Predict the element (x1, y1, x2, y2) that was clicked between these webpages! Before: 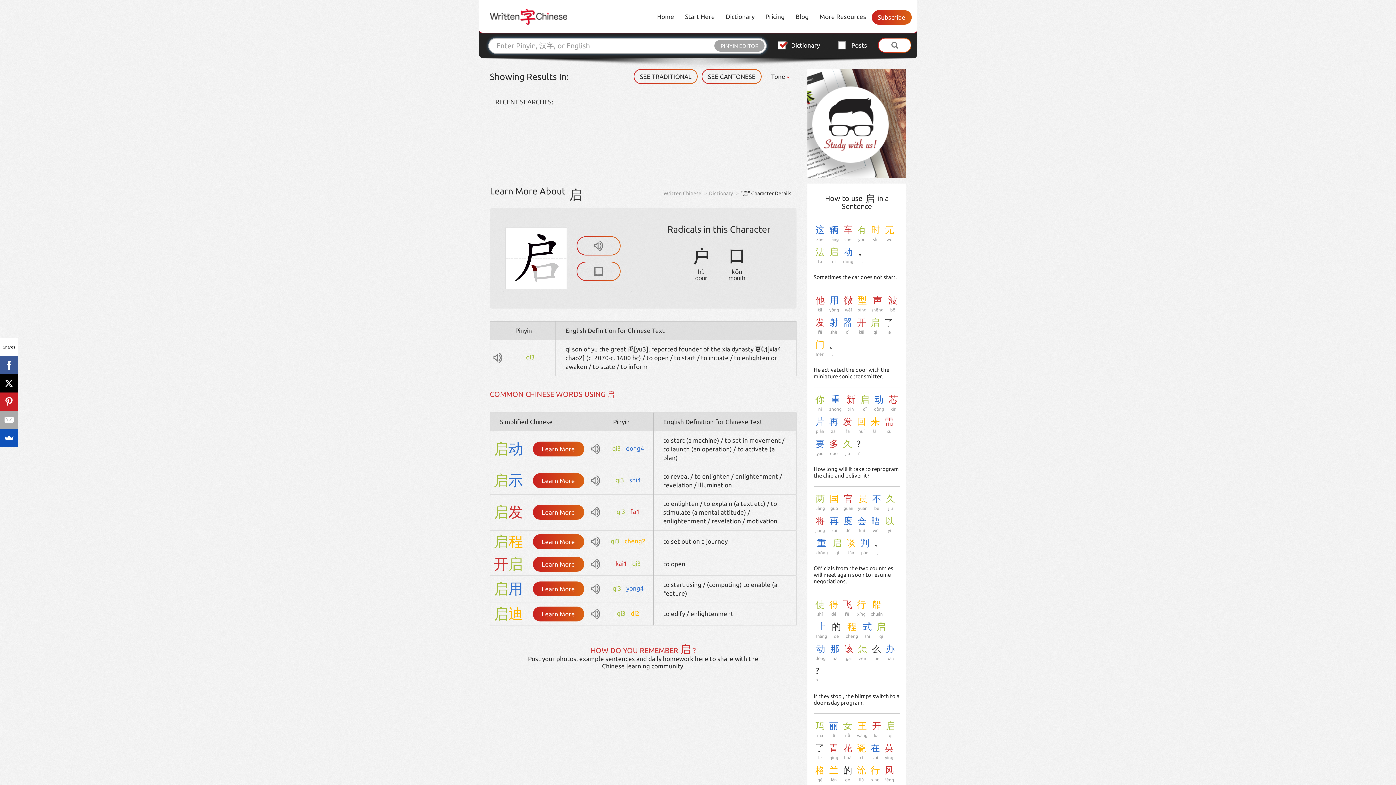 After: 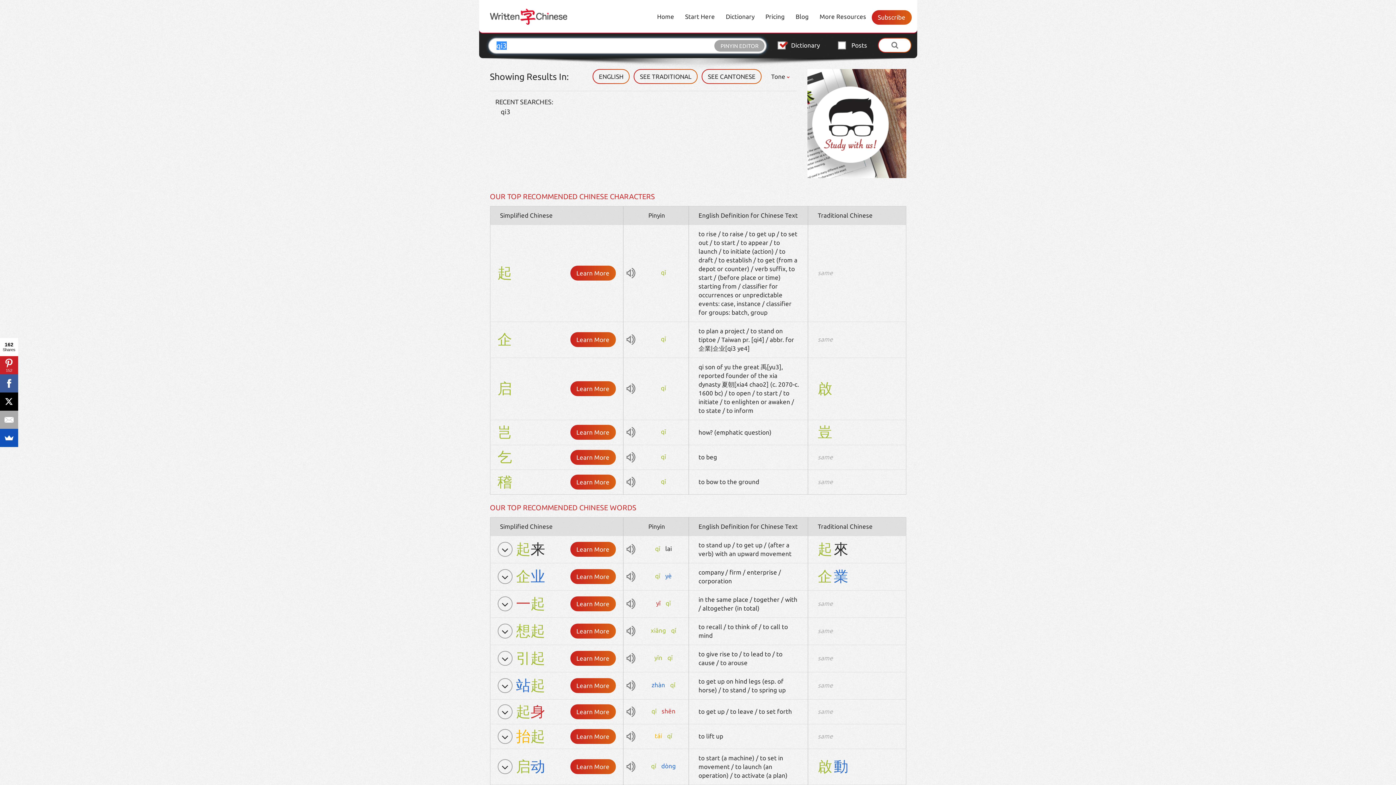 Action: label: qi3 bbox: (613, 478, 626, 485)